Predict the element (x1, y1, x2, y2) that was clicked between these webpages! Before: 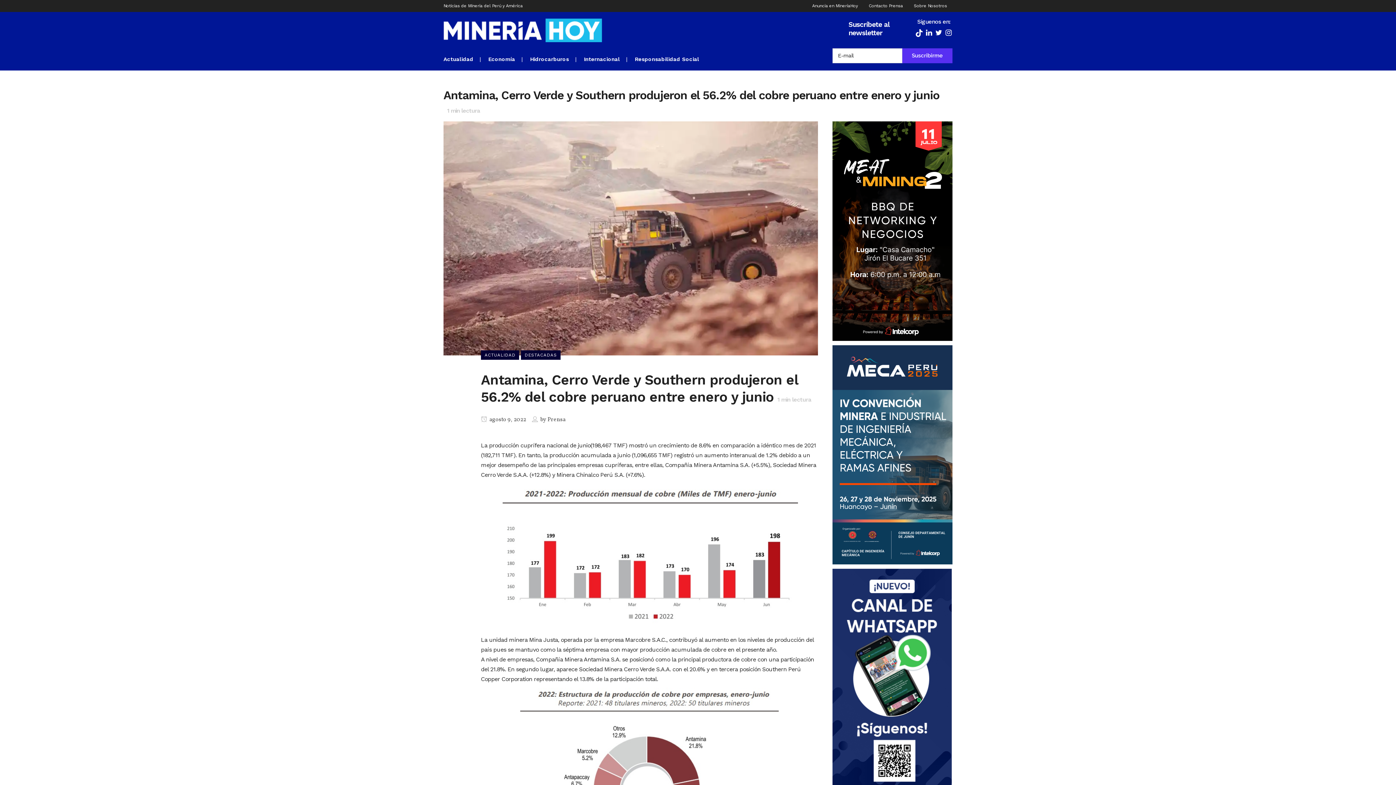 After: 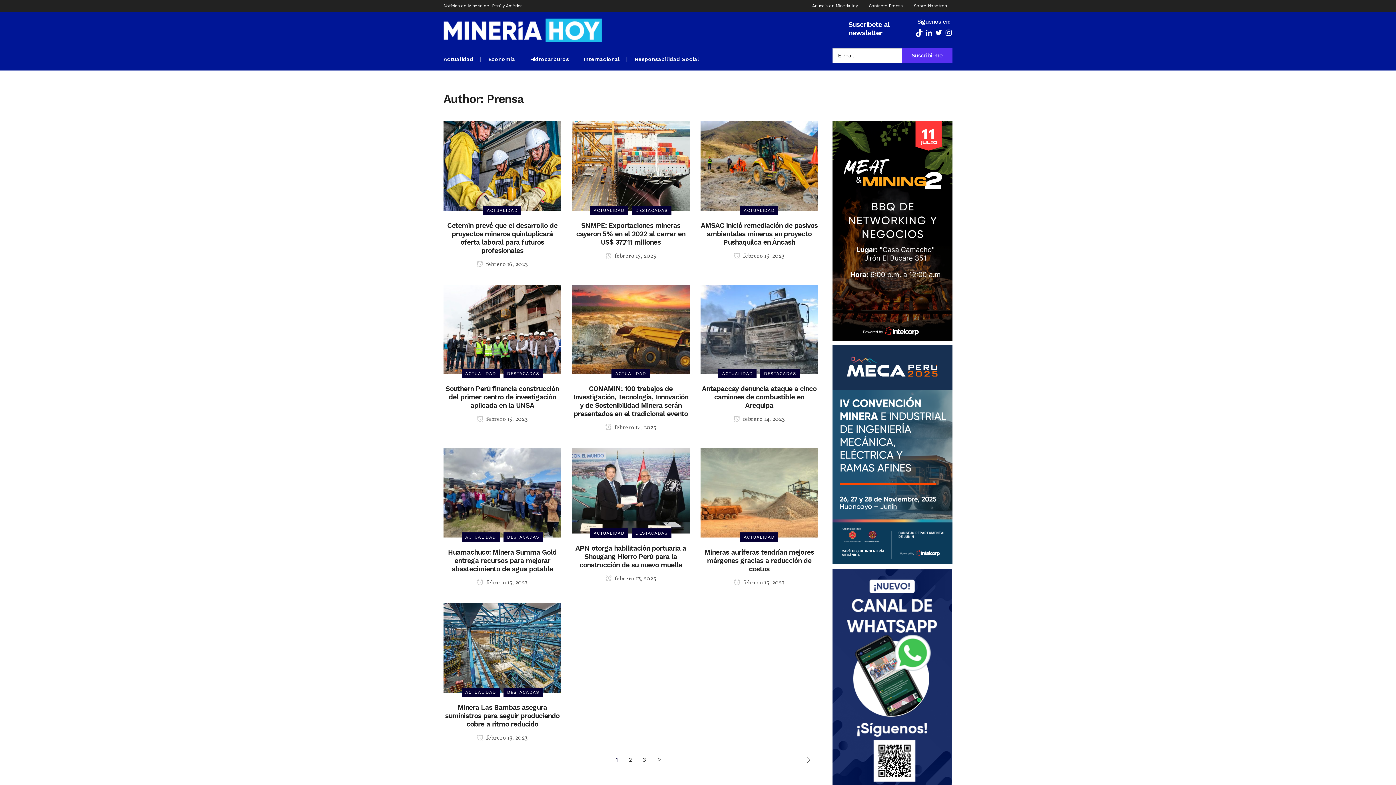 Action: label: Prensa bbox: (547, 415, 565, 423)